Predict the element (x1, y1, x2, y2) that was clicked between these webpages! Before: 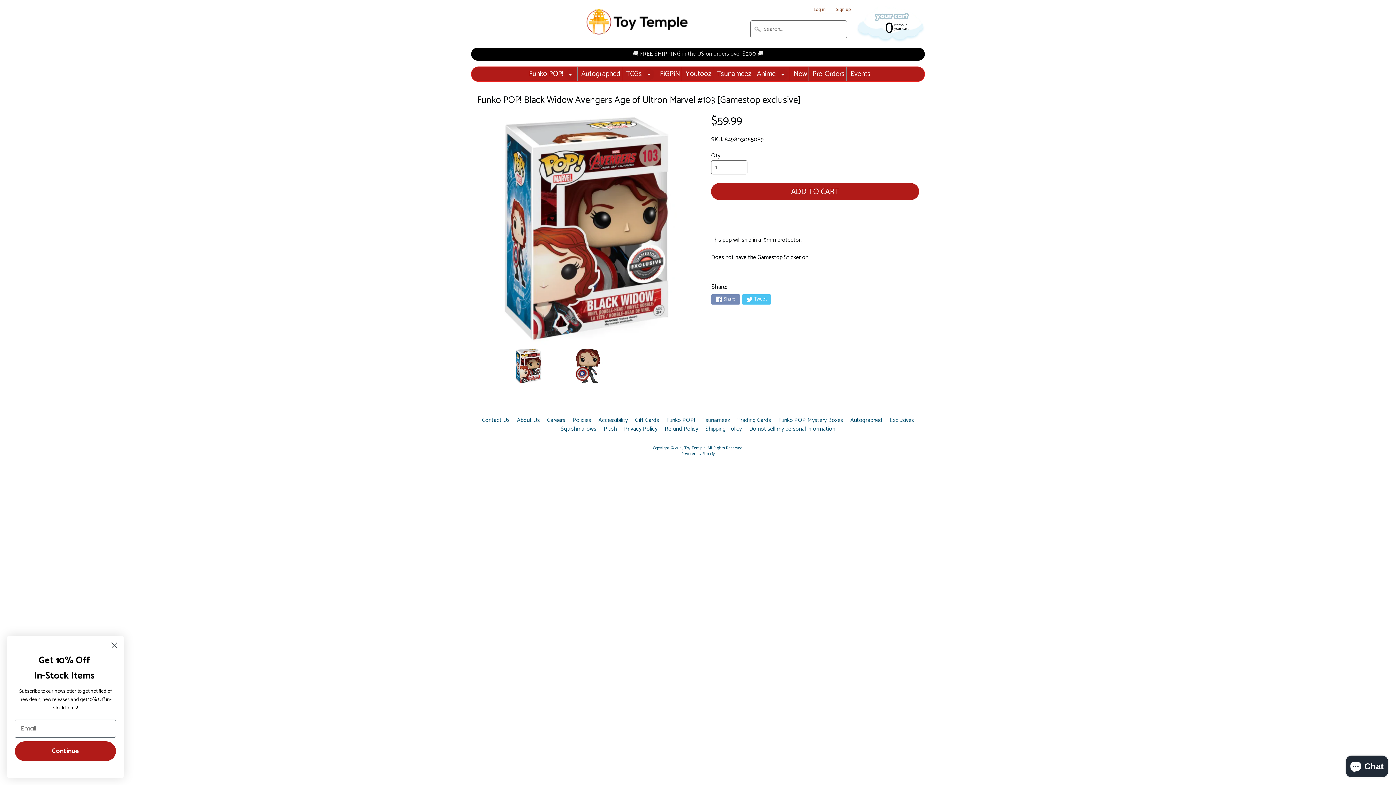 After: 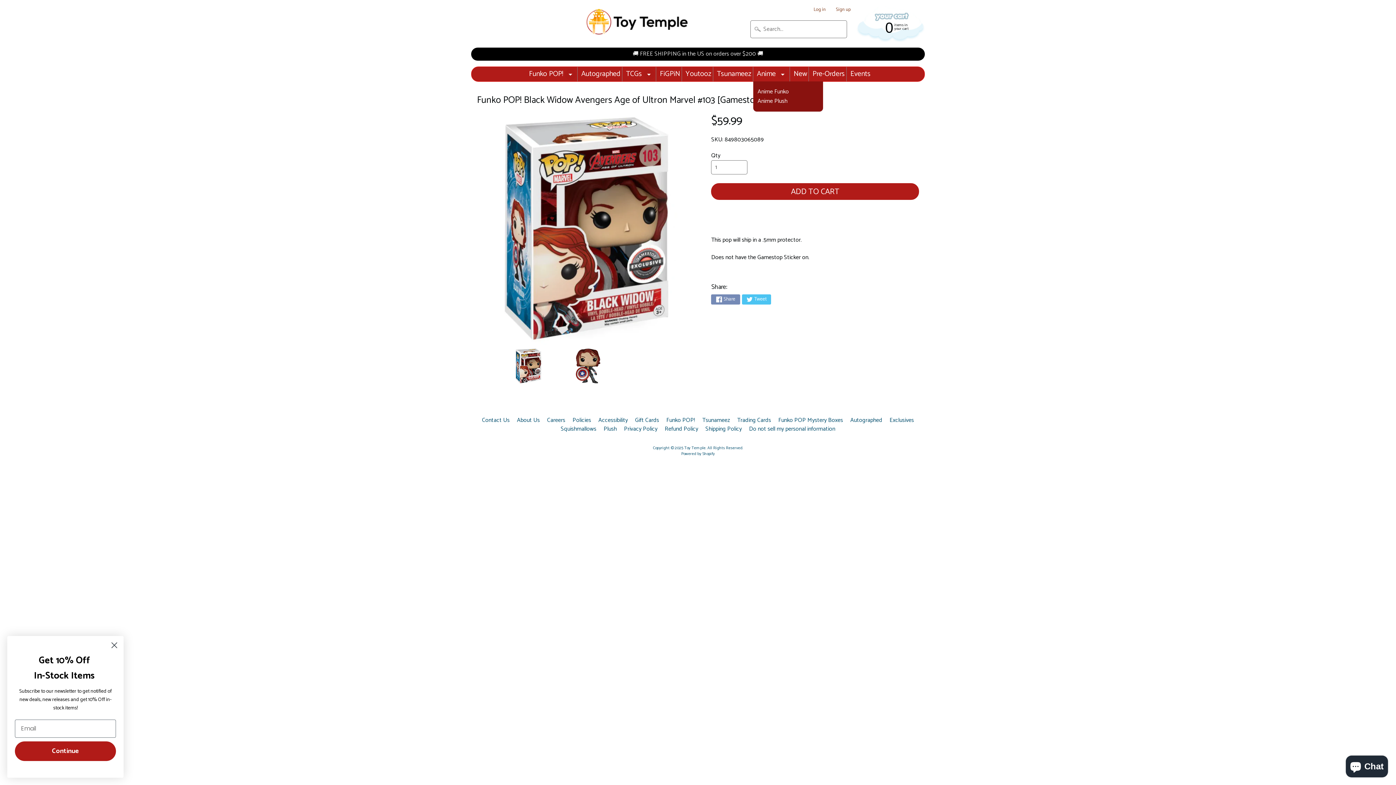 Action: label: EXPAND CHILD MENU bbox: (777, 69, 788, 80)